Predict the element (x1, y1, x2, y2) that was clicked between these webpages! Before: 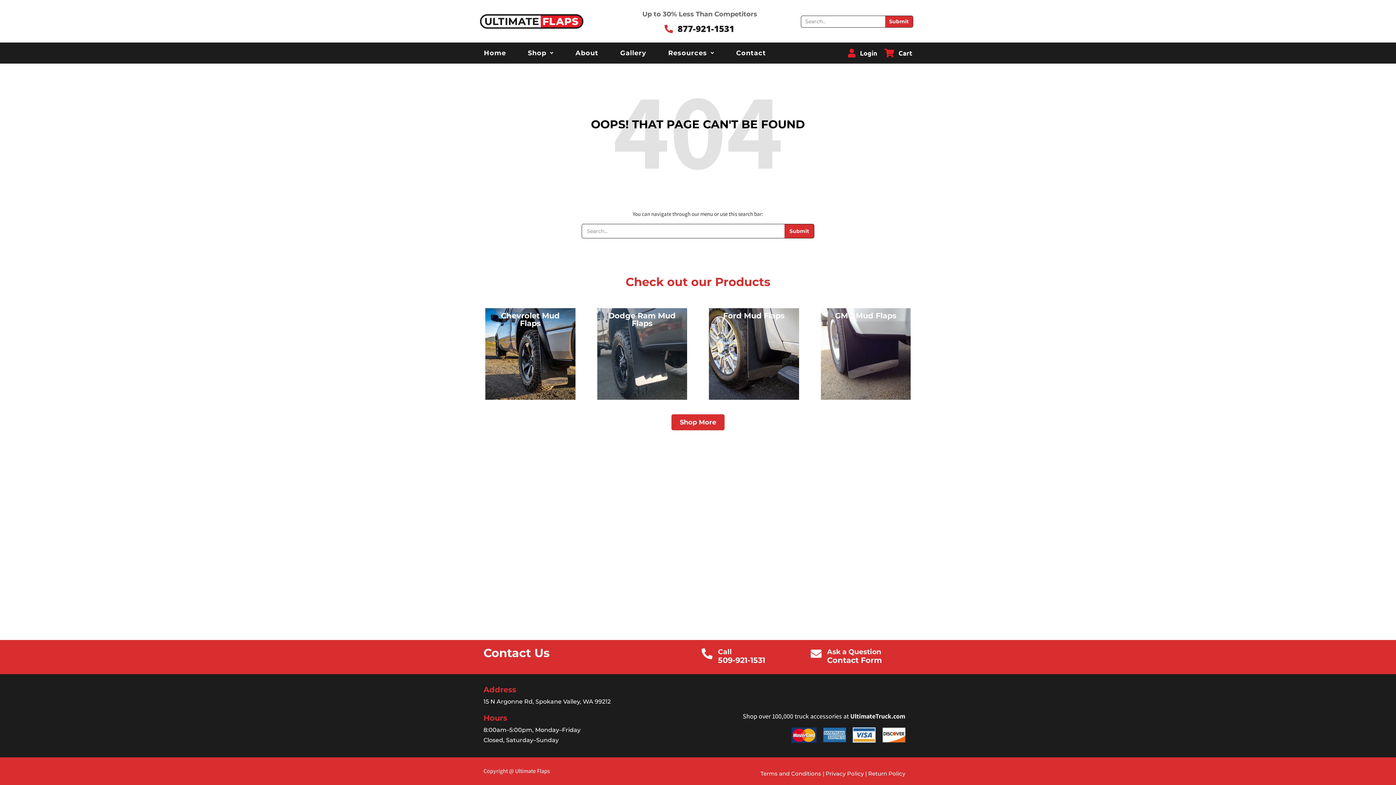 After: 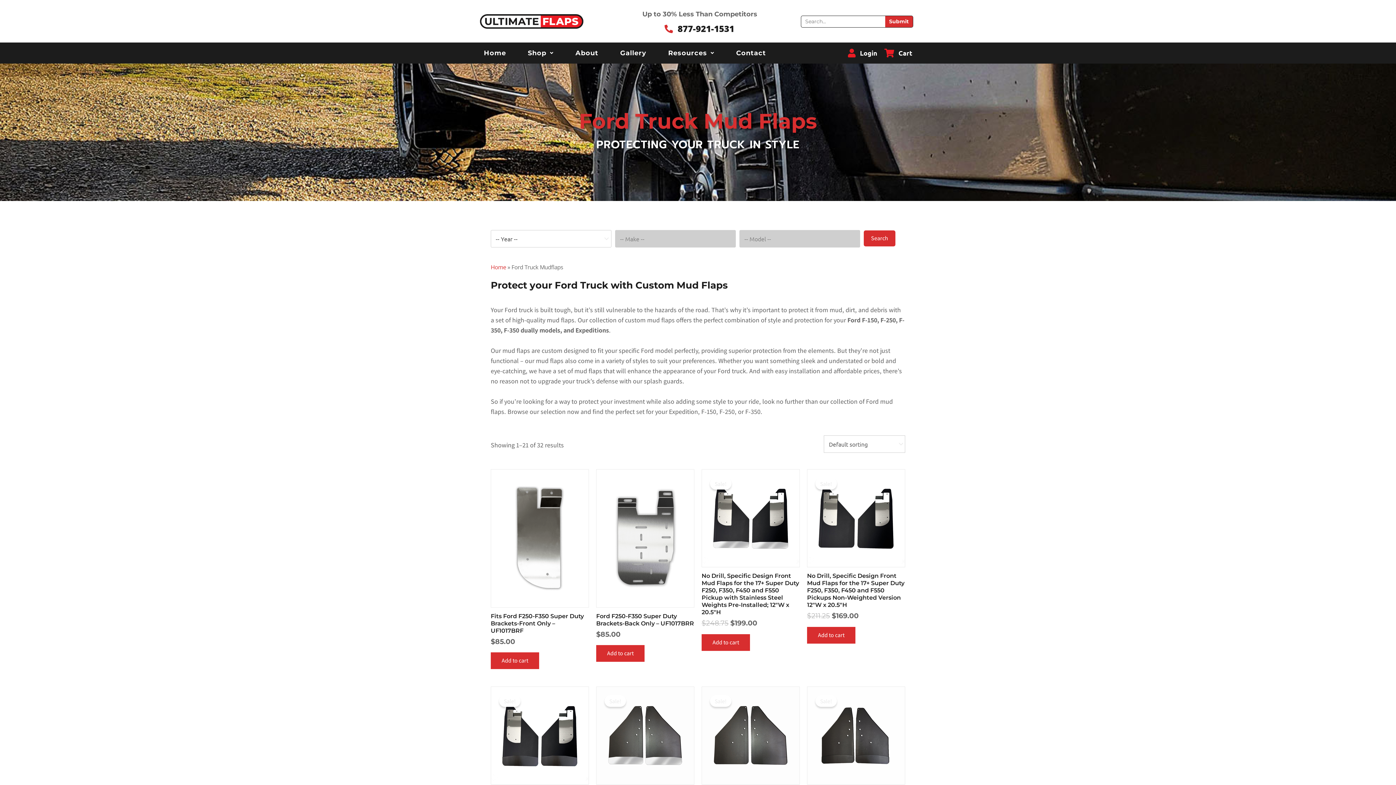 Action: label: Ford Mud Flaps bbox: (712, 308, 795, 400)